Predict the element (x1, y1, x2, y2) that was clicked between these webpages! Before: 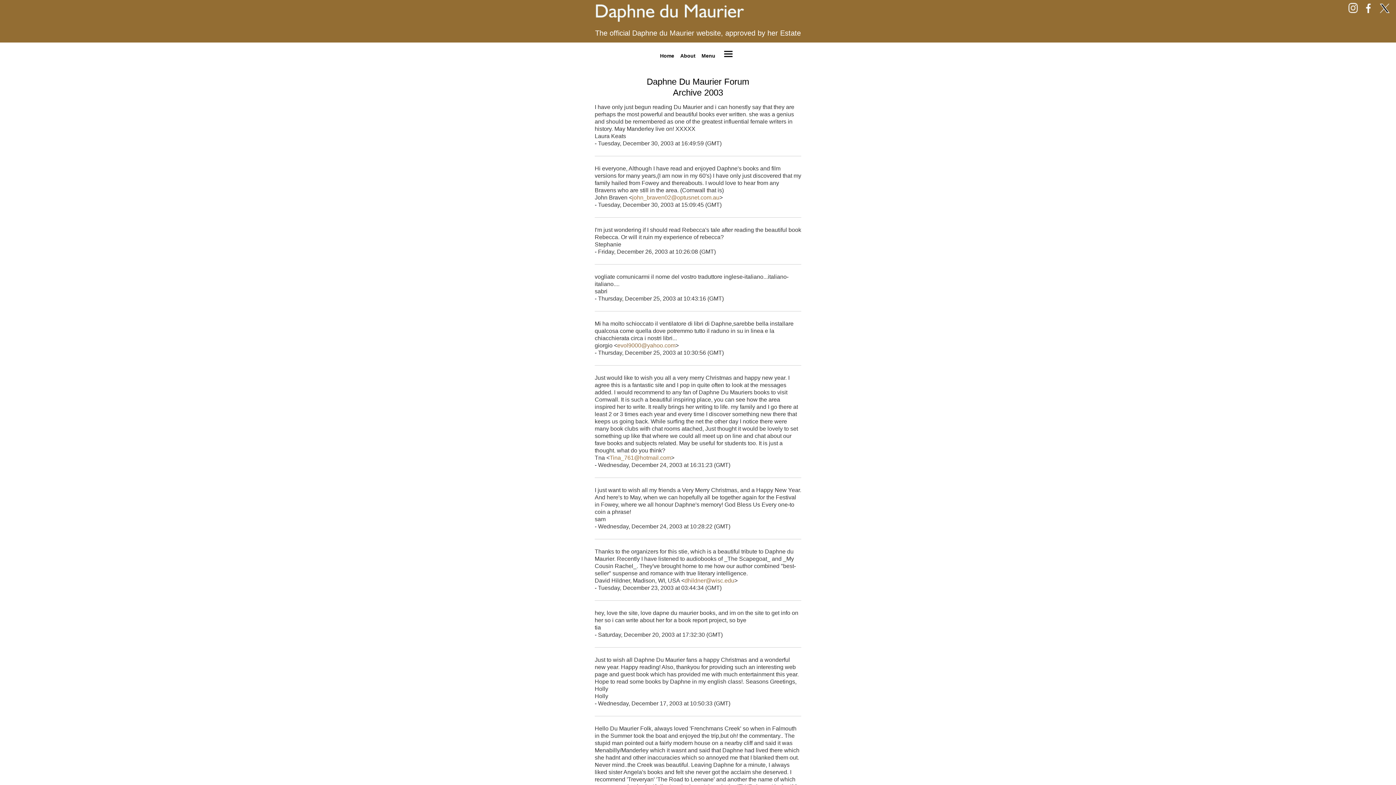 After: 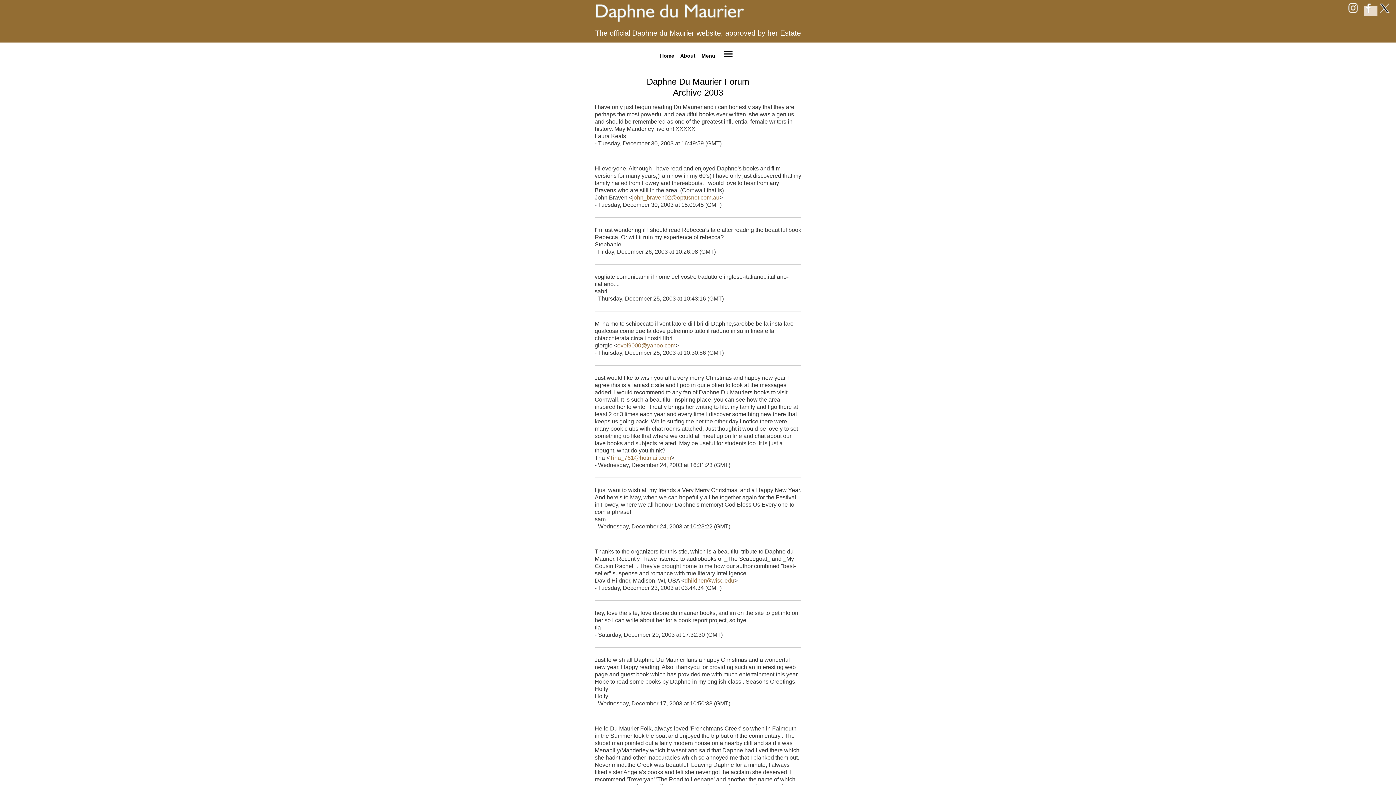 Action: bbox: (1364, 5, 1377, 16)